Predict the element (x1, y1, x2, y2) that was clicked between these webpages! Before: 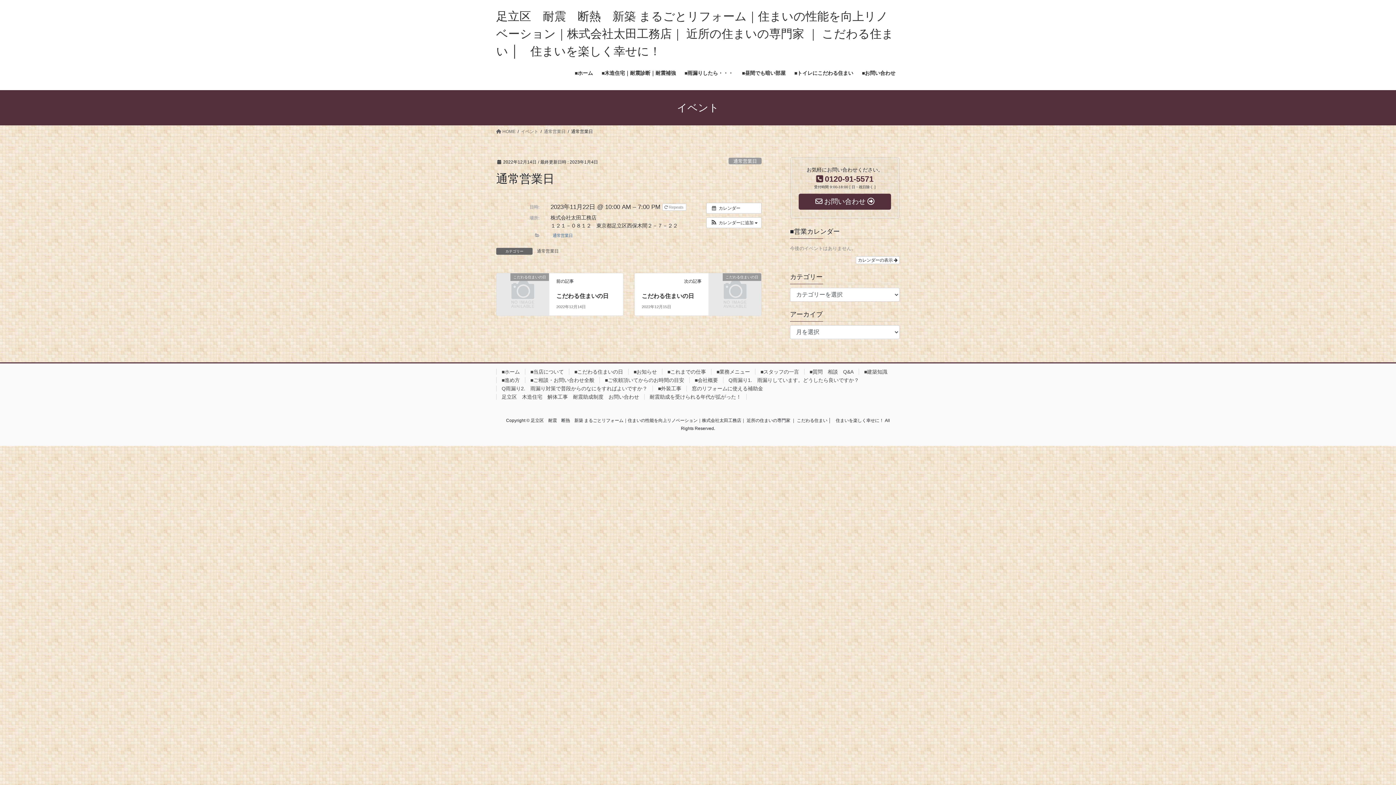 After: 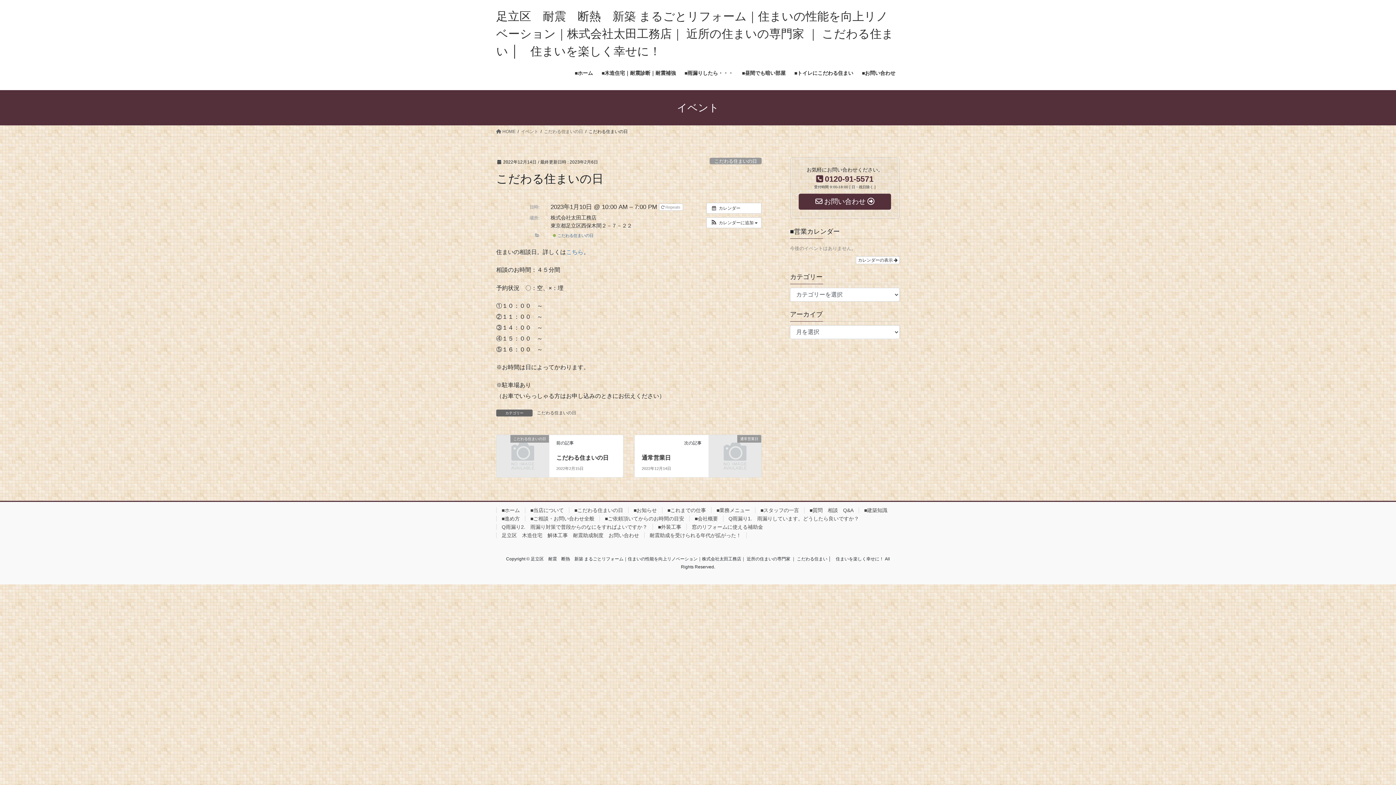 Action: label: こだわる住まいの日 bbox: (556, 293, 608, 299)